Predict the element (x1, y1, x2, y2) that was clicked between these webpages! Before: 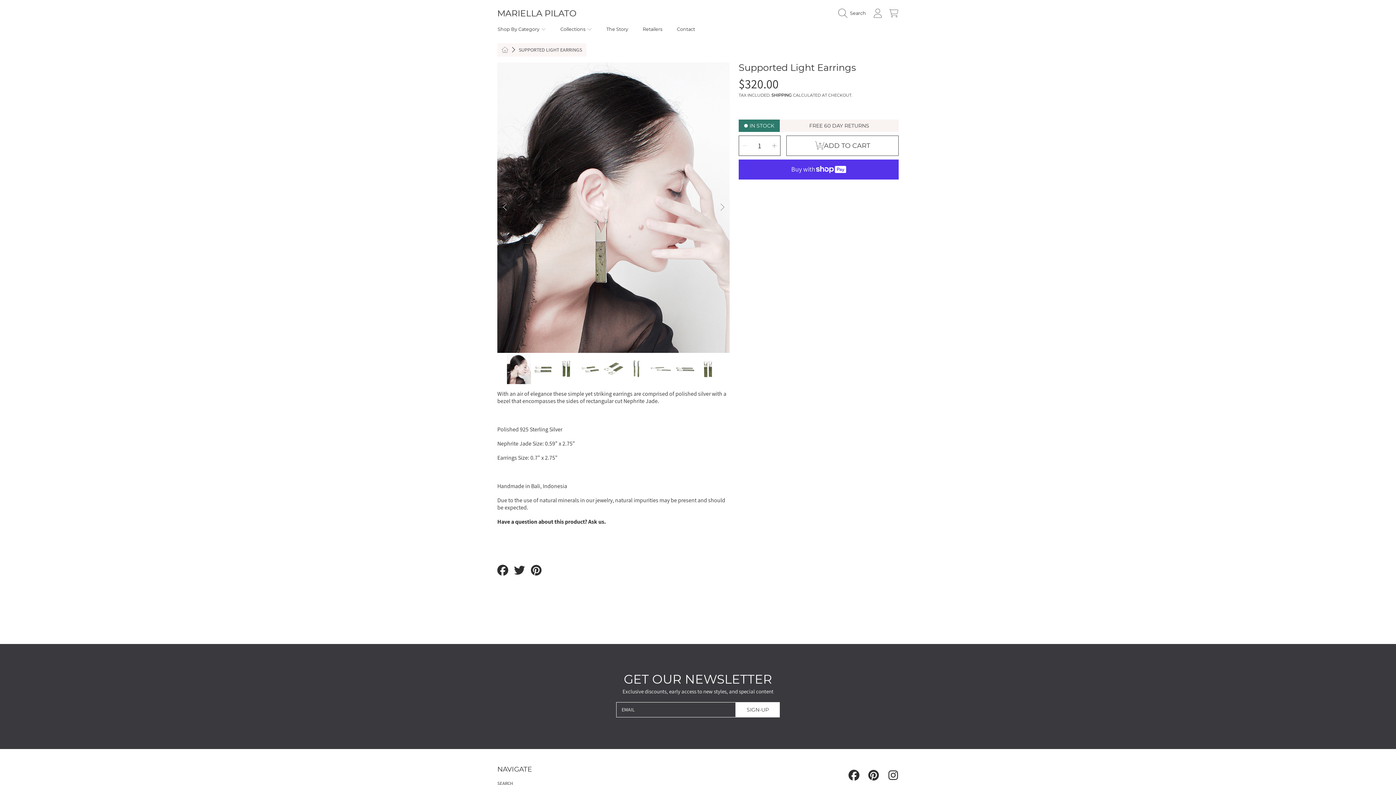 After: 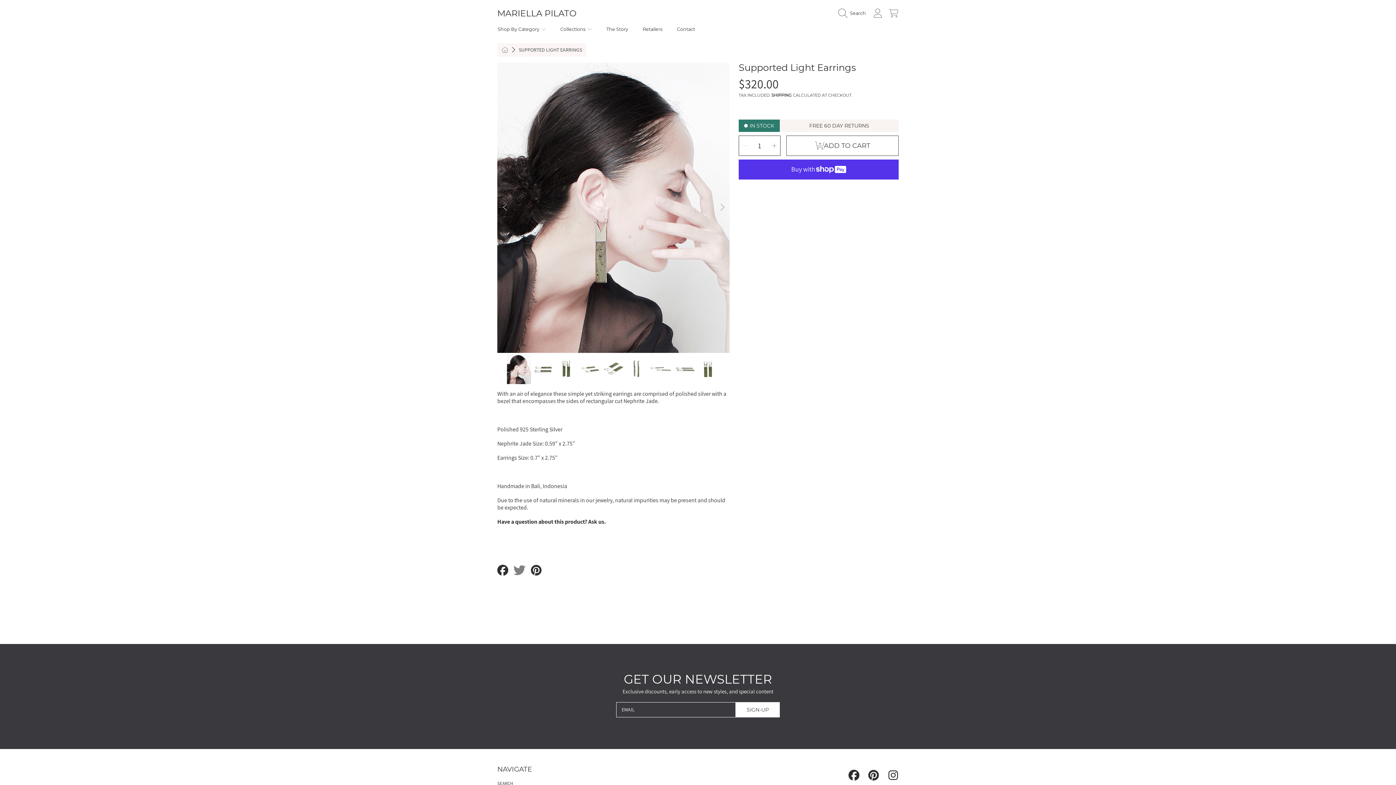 Action: label: Tweet on Twitter bbox: (514, 565, 526, 576)